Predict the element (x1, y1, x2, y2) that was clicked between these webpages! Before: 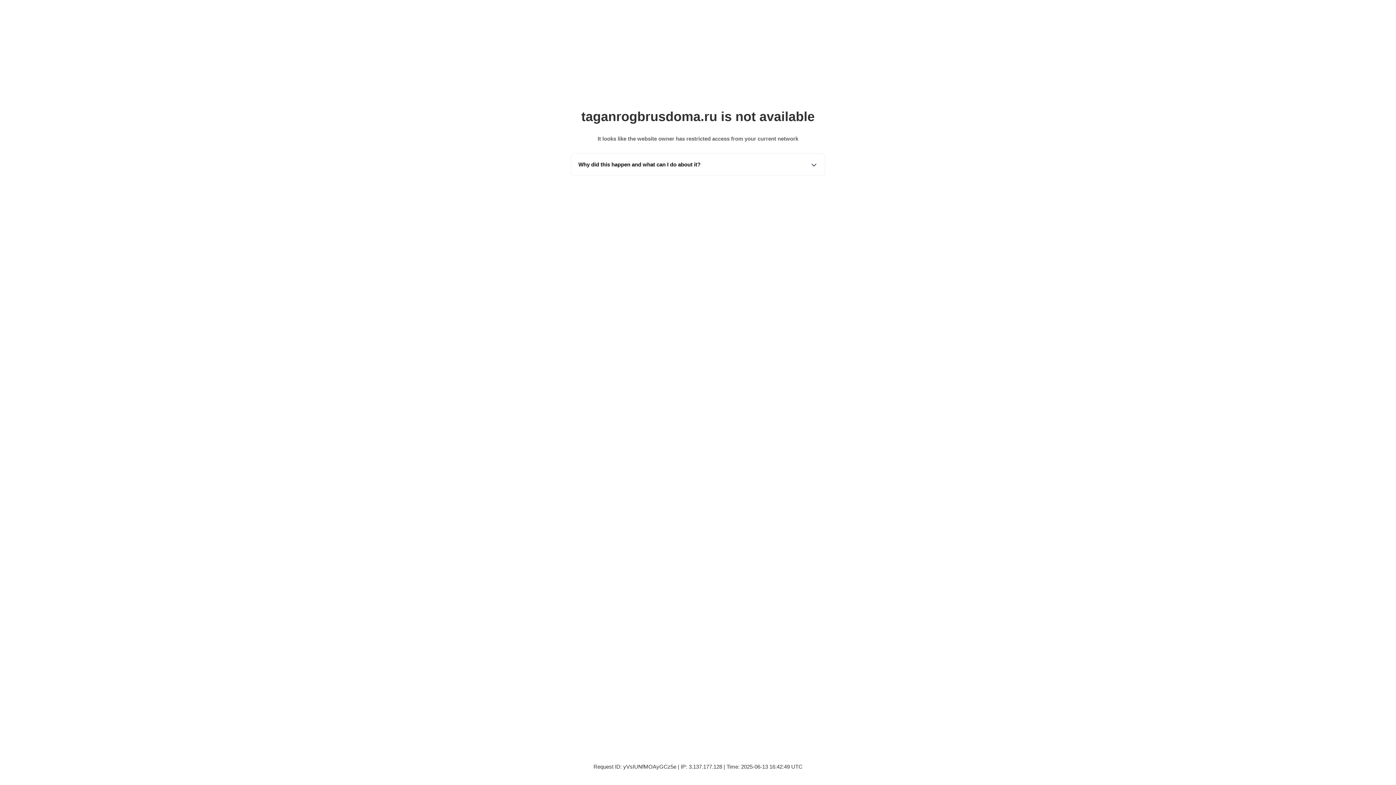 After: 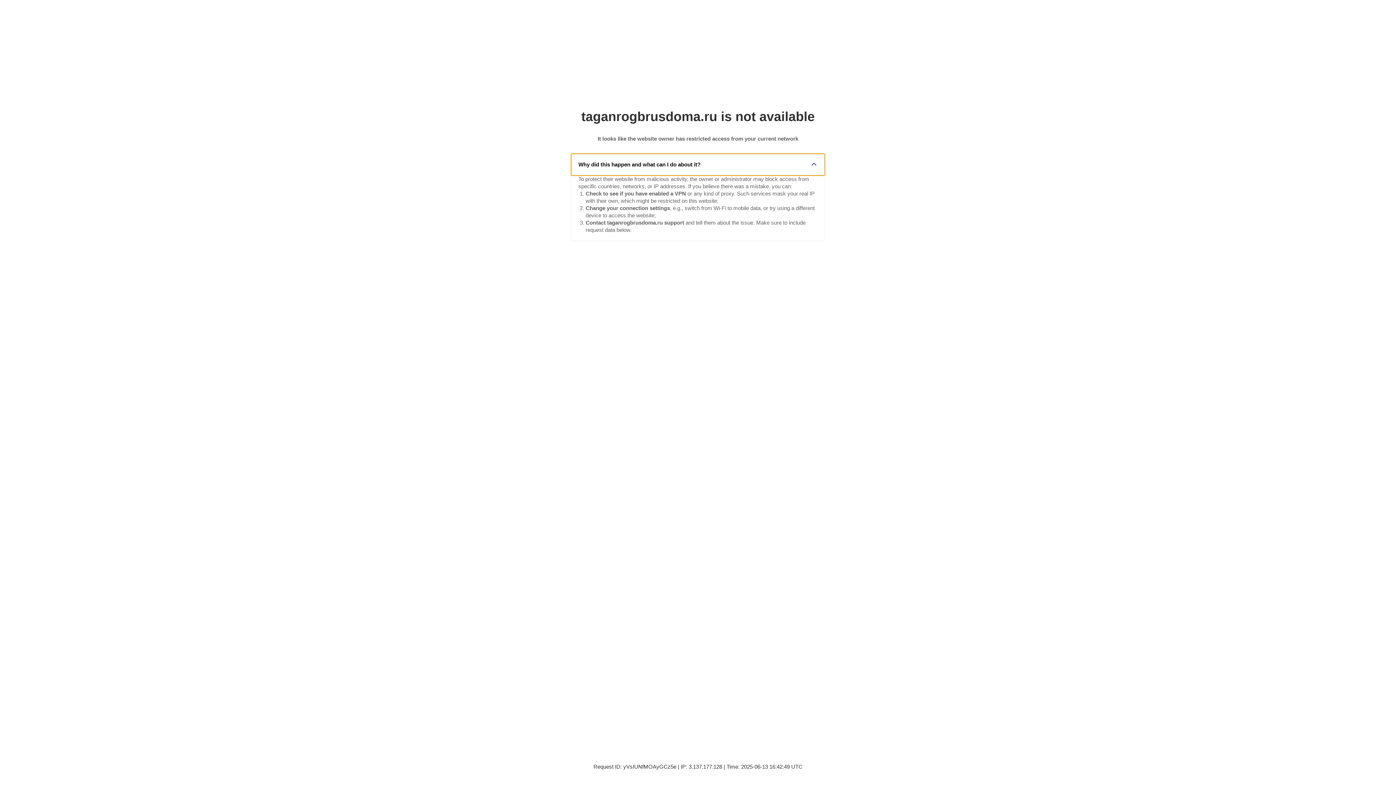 Action: bbox: (571, 153, 825, 175) label: Why did this happen and what can I do about it?